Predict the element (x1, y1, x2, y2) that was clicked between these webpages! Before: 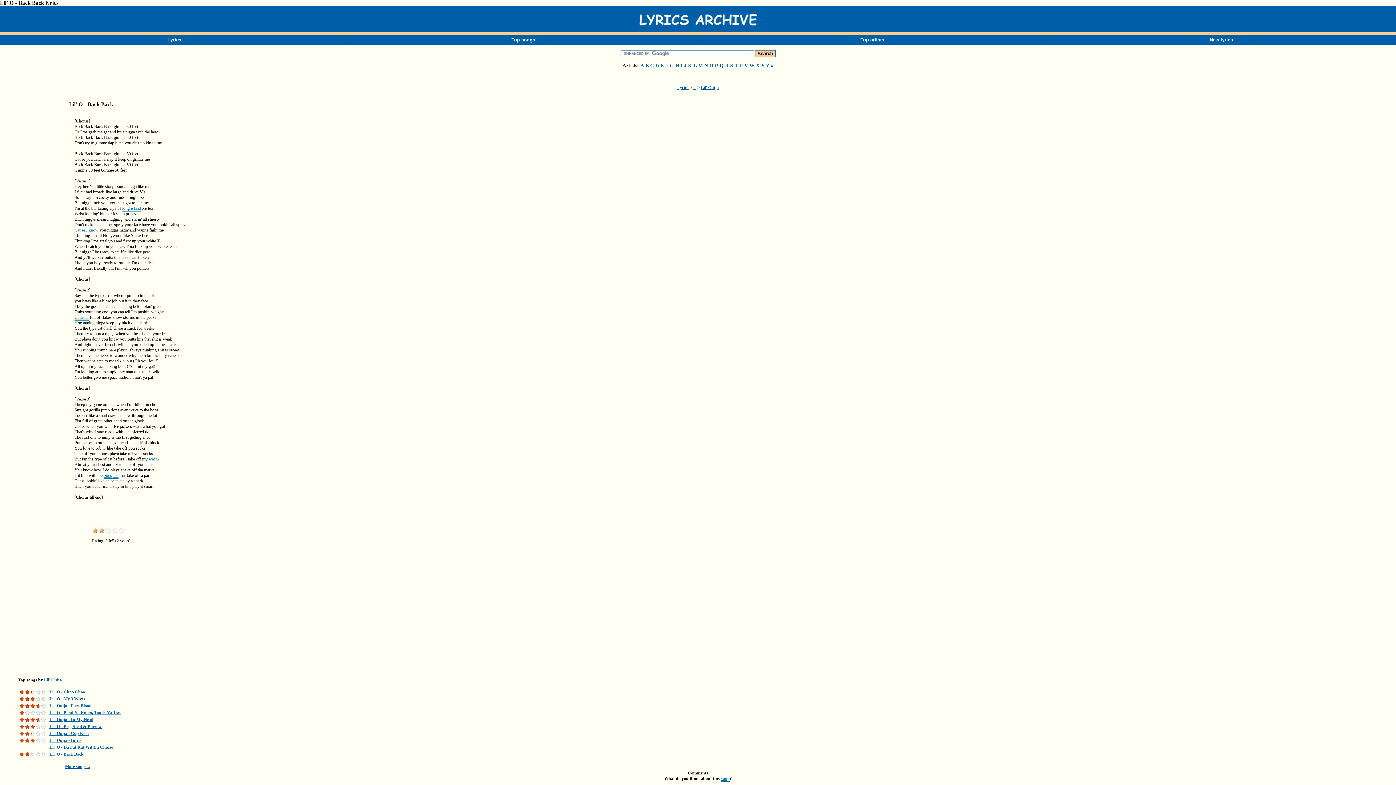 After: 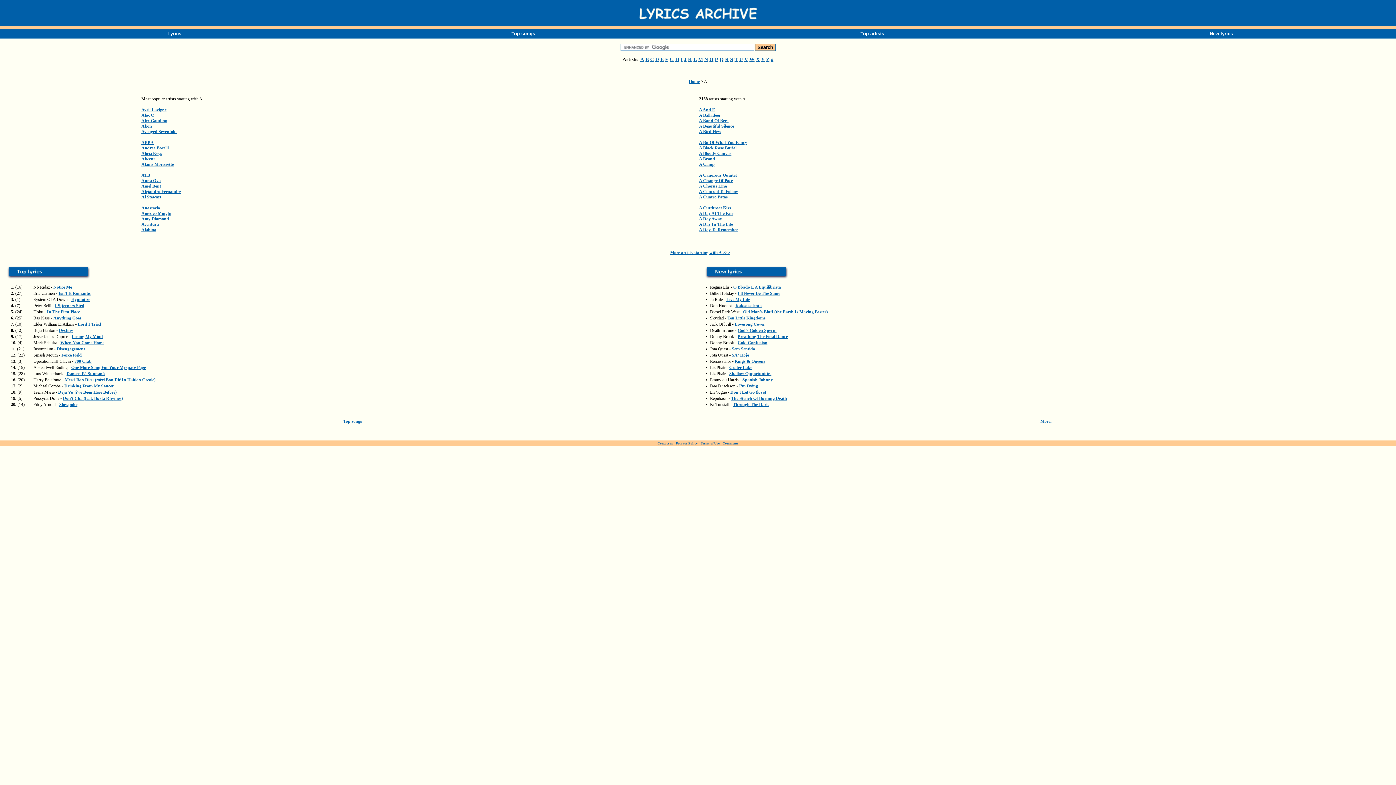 Action: label: A bbox: (640, 62, 644, 68)